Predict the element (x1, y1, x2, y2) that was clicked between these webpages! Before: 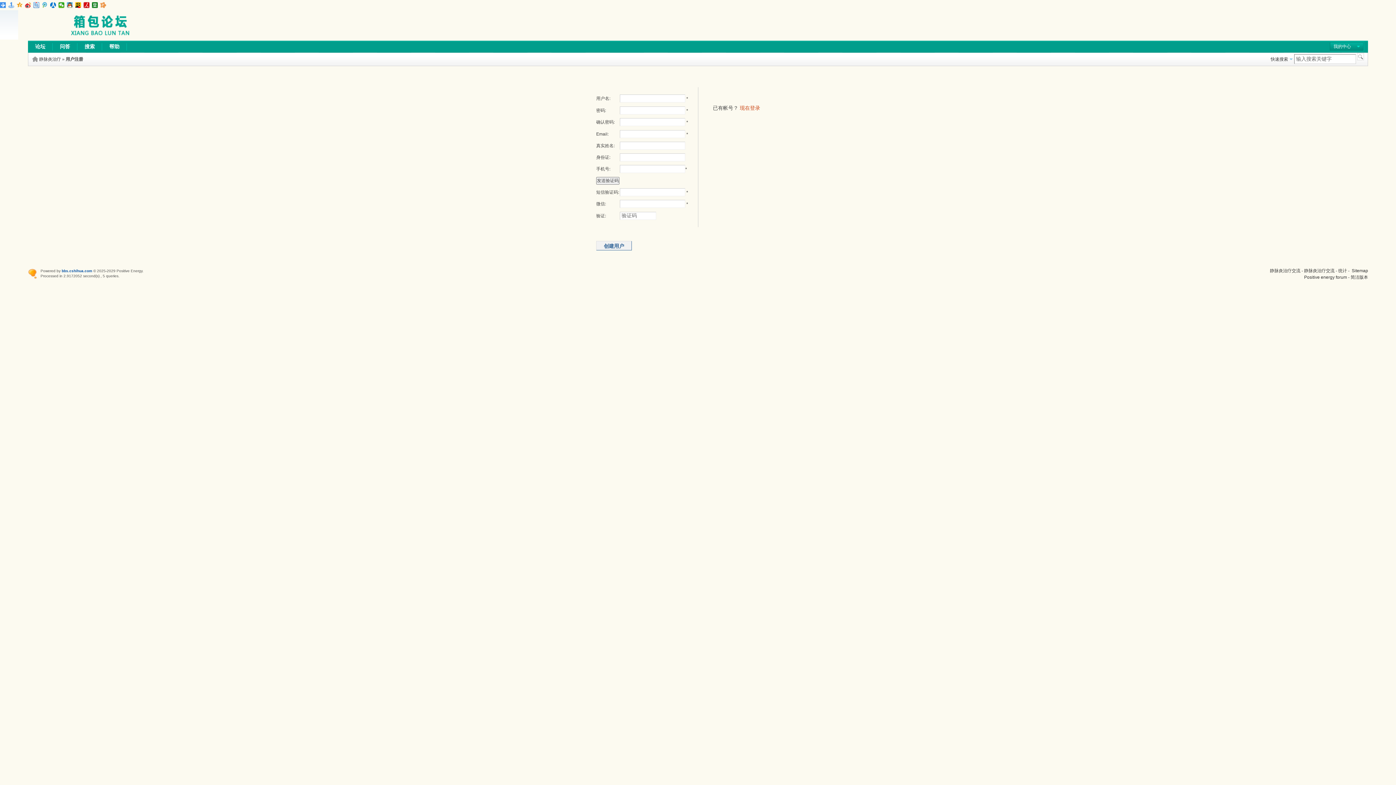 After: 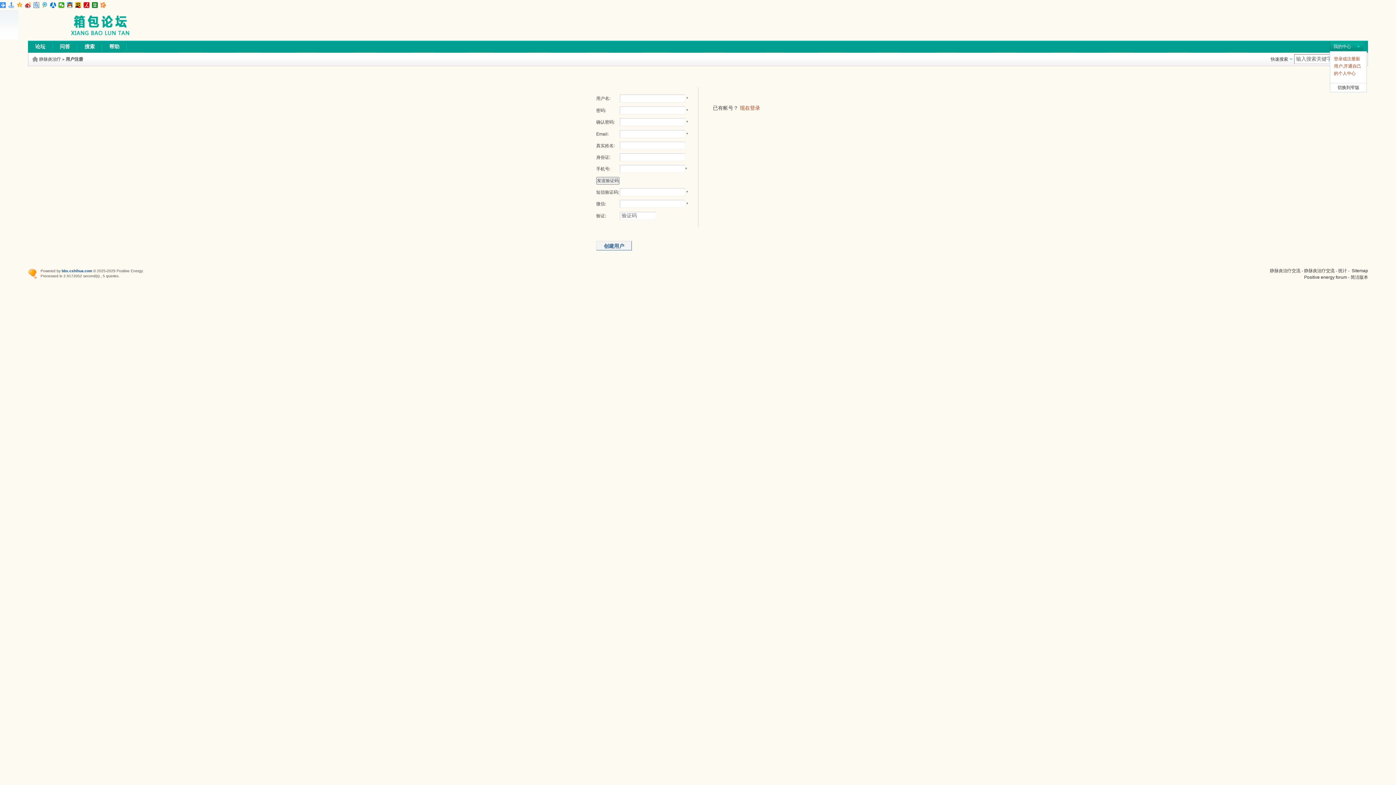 Action: bbox: (1330, 41, 1364, 51) label: 我的中心